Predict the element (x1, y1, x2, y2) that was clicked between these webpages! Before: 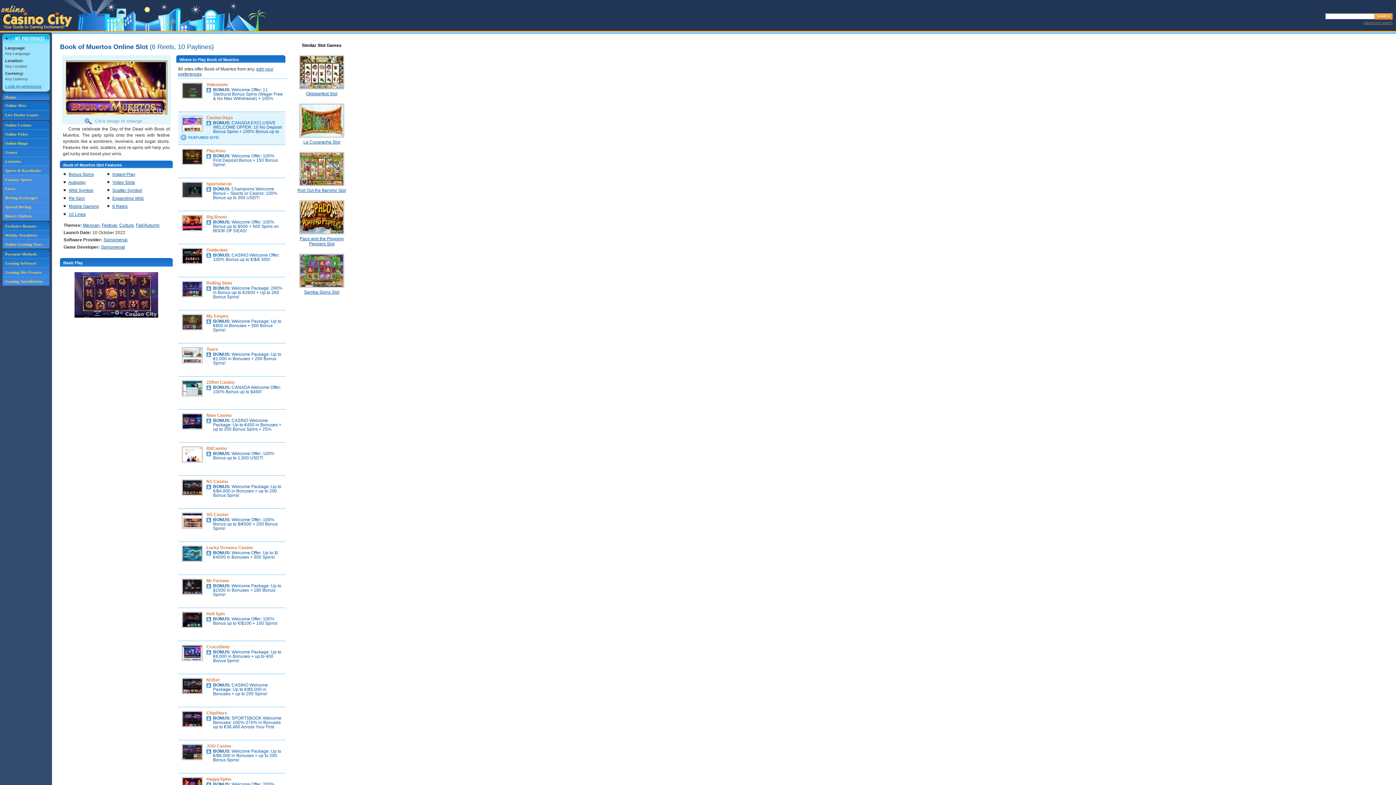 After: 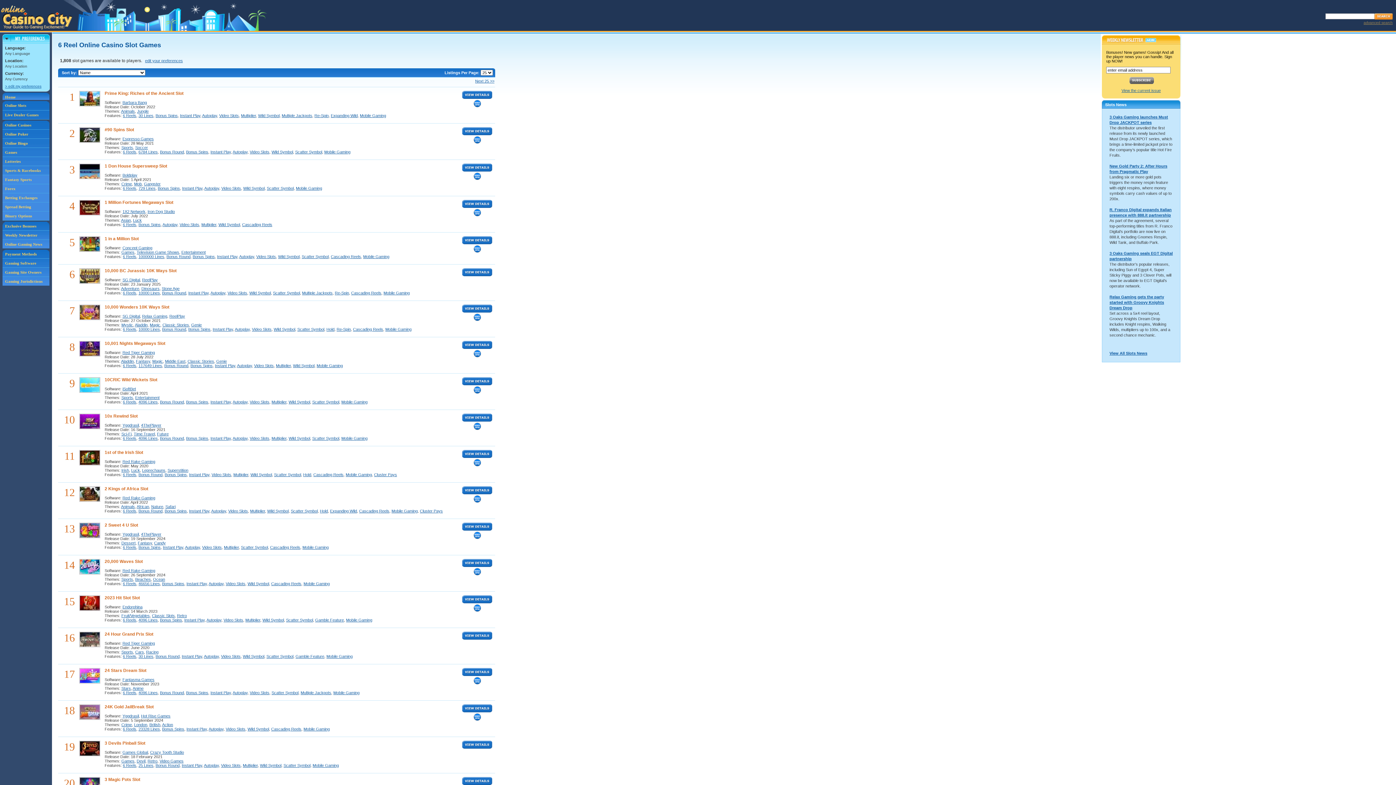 Action: bbox: (112, 204, 127, 209) label: 6 Reels